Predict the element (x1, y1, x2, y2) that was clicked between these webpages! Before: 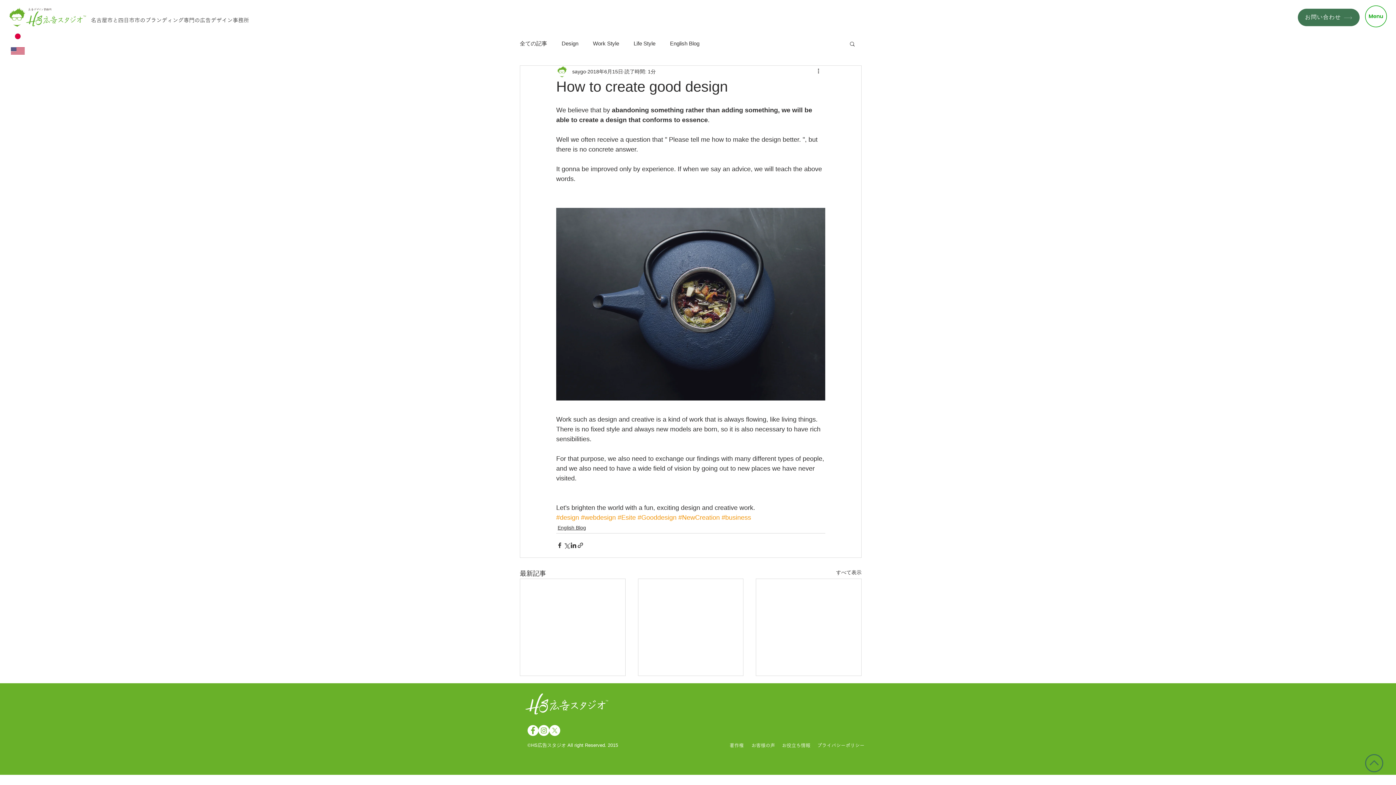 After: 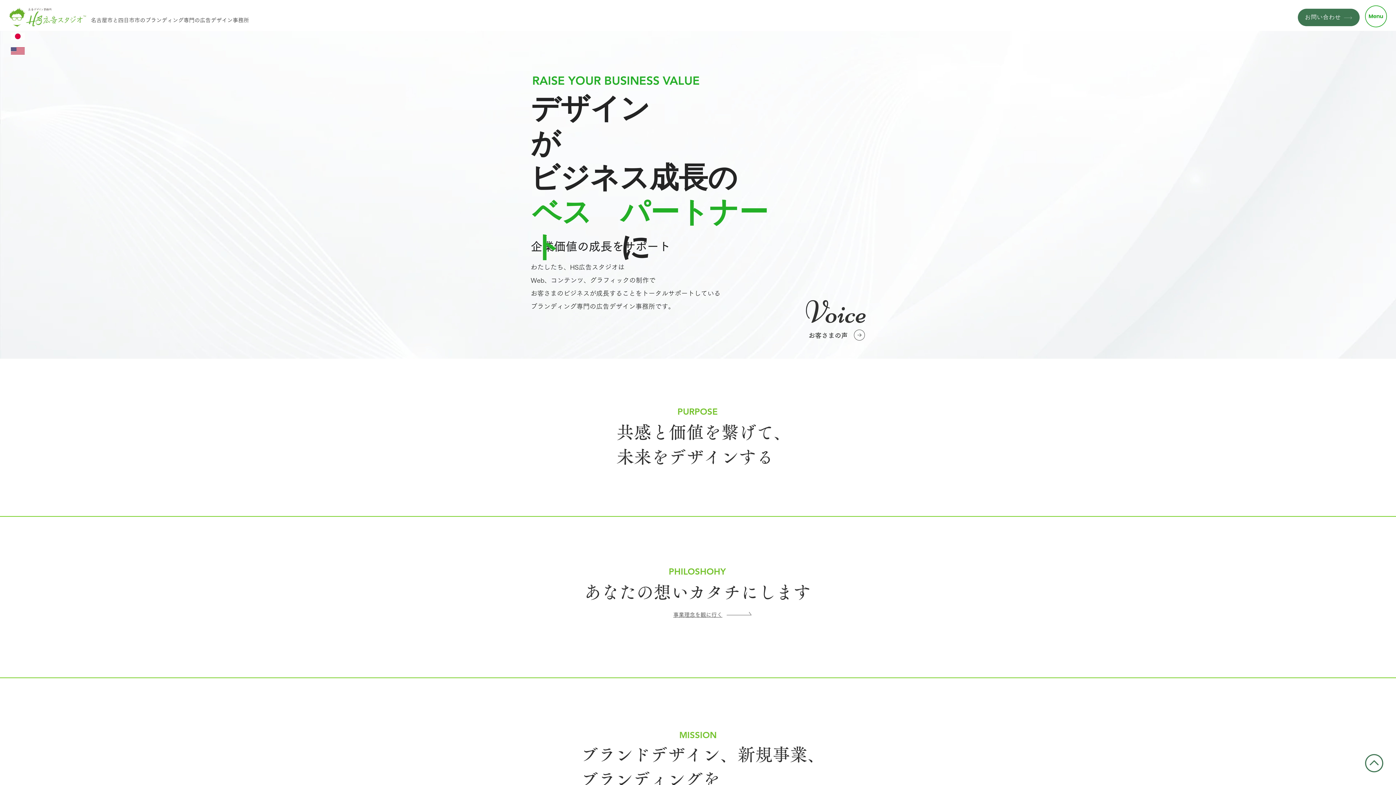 Action: label: お役立ち情報 bbox: (782, 743, 810, 749)